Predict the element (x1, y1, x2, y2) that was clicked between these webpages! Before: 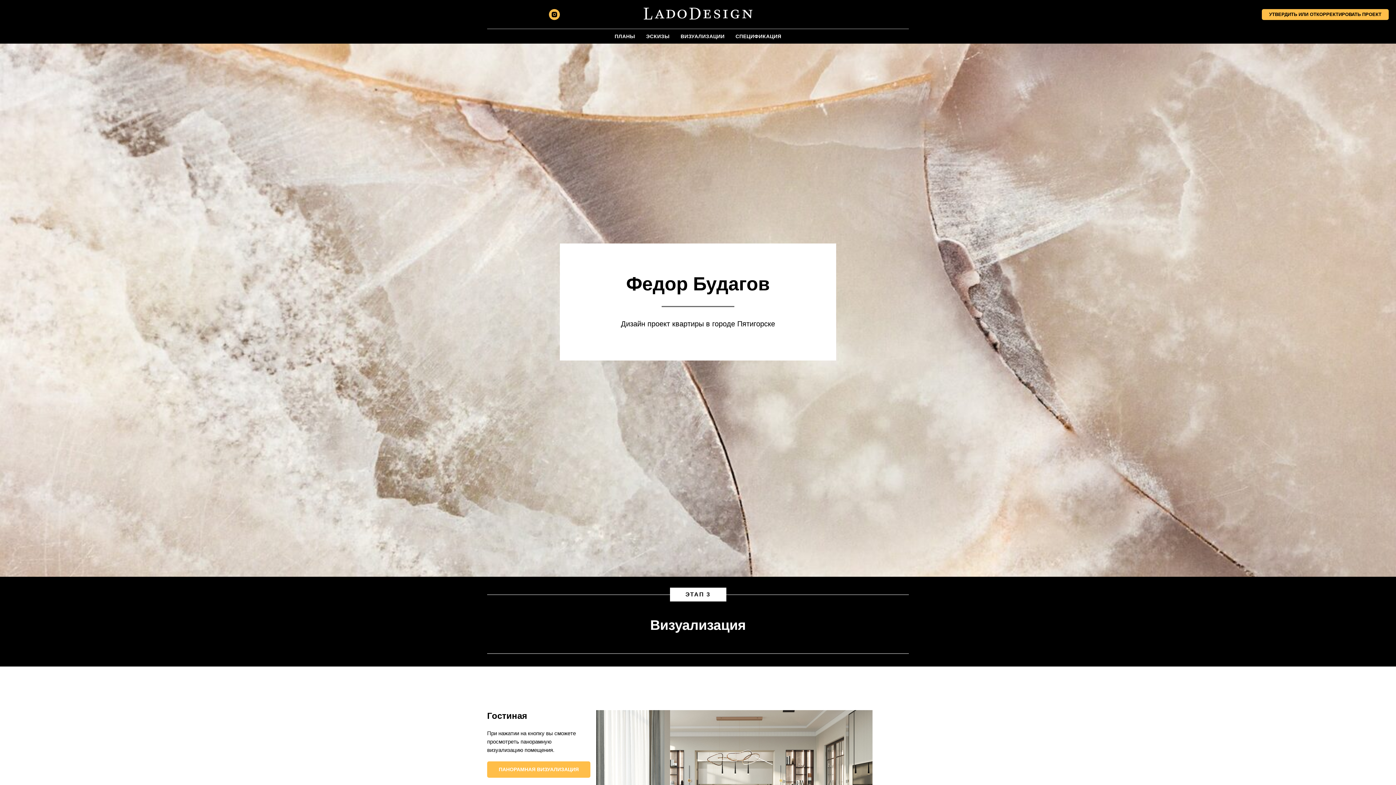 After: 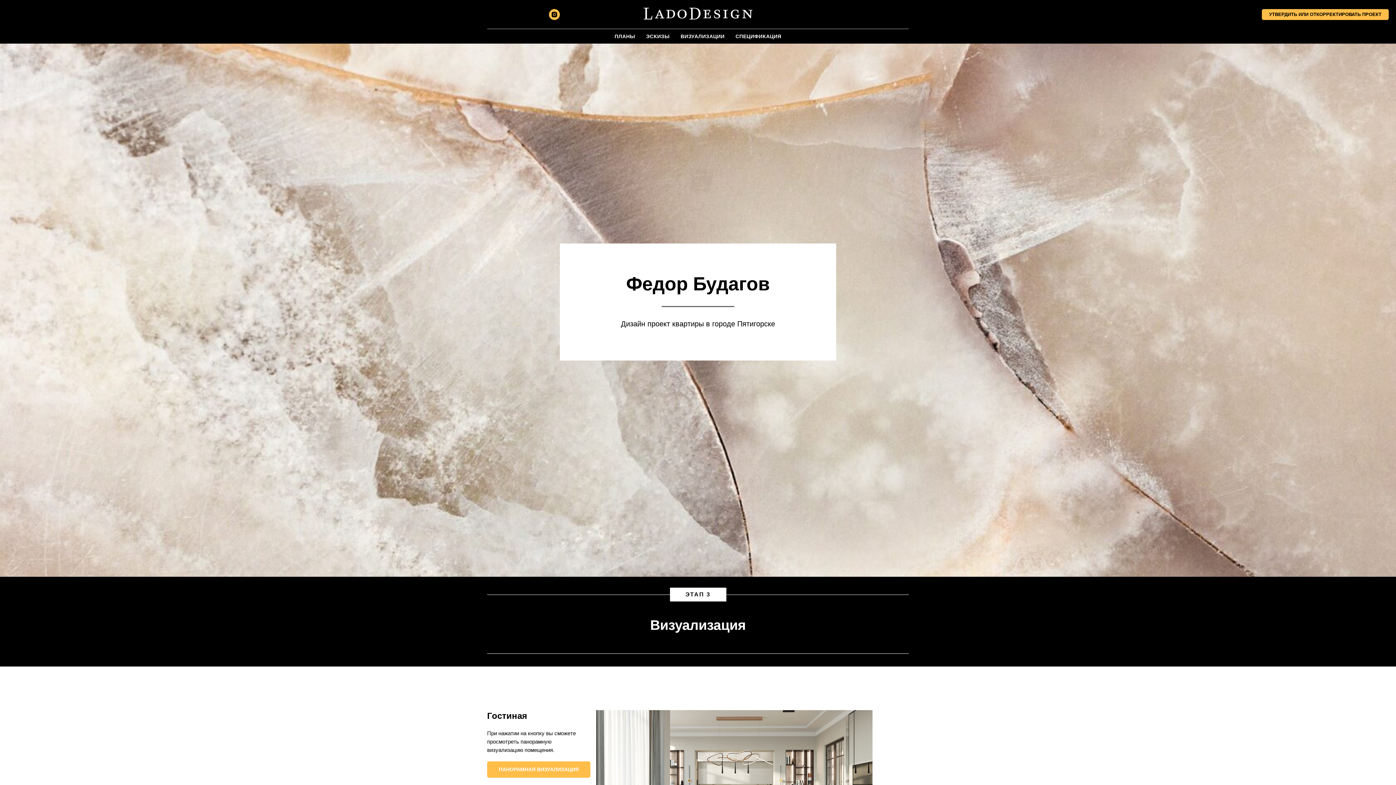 Action: bbox: (549, 14, 560, 21)